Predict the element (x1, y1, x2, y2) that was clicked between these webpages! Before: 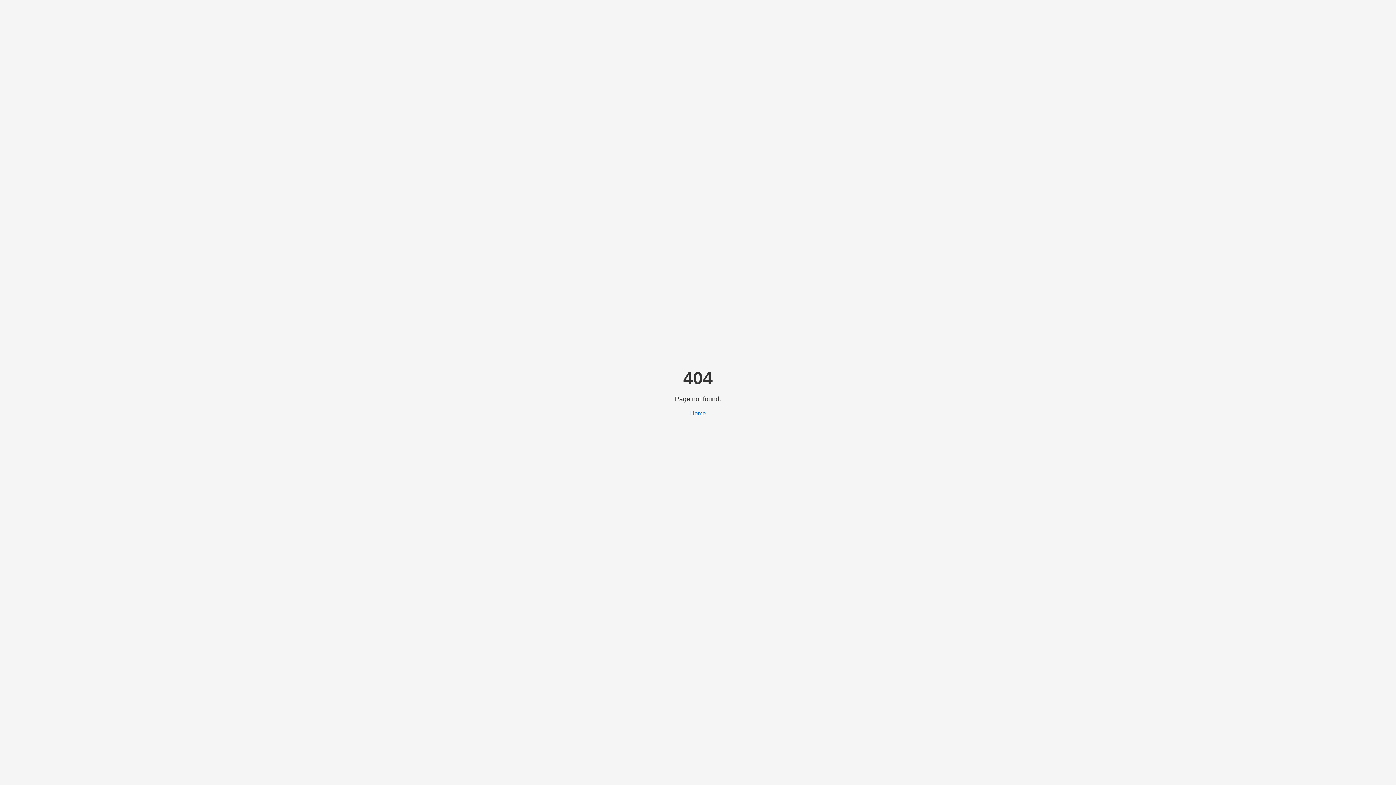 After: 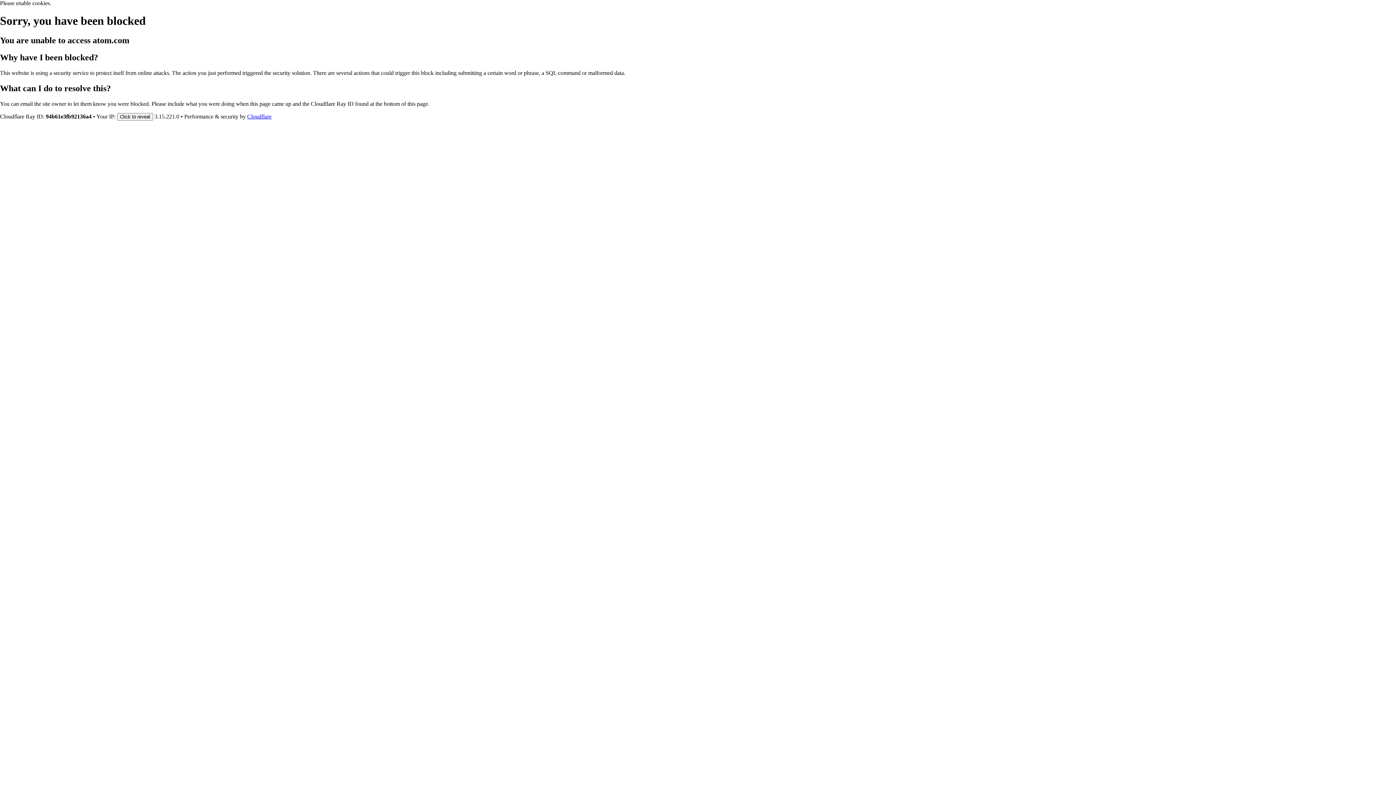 Action: label: Home bbox: (690, 410, 706, 416)